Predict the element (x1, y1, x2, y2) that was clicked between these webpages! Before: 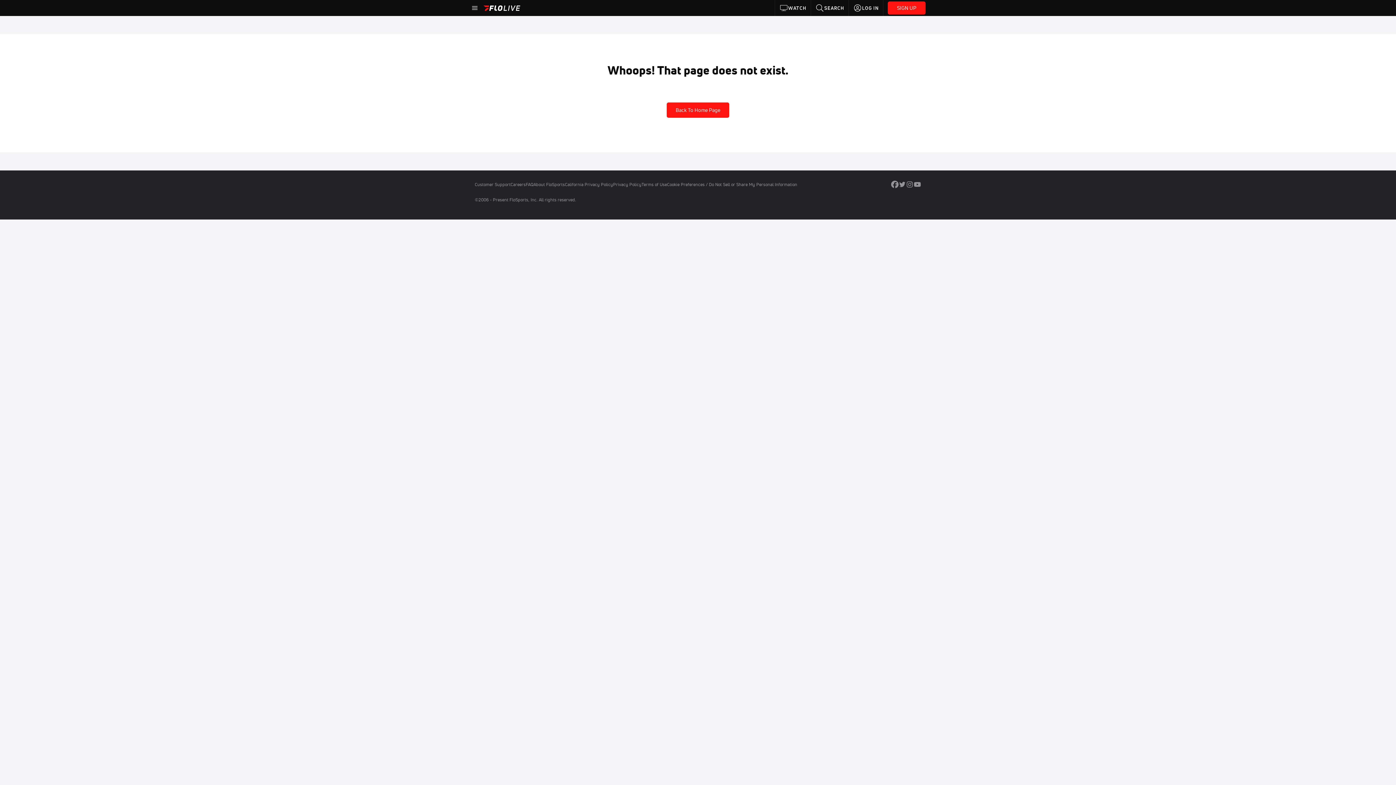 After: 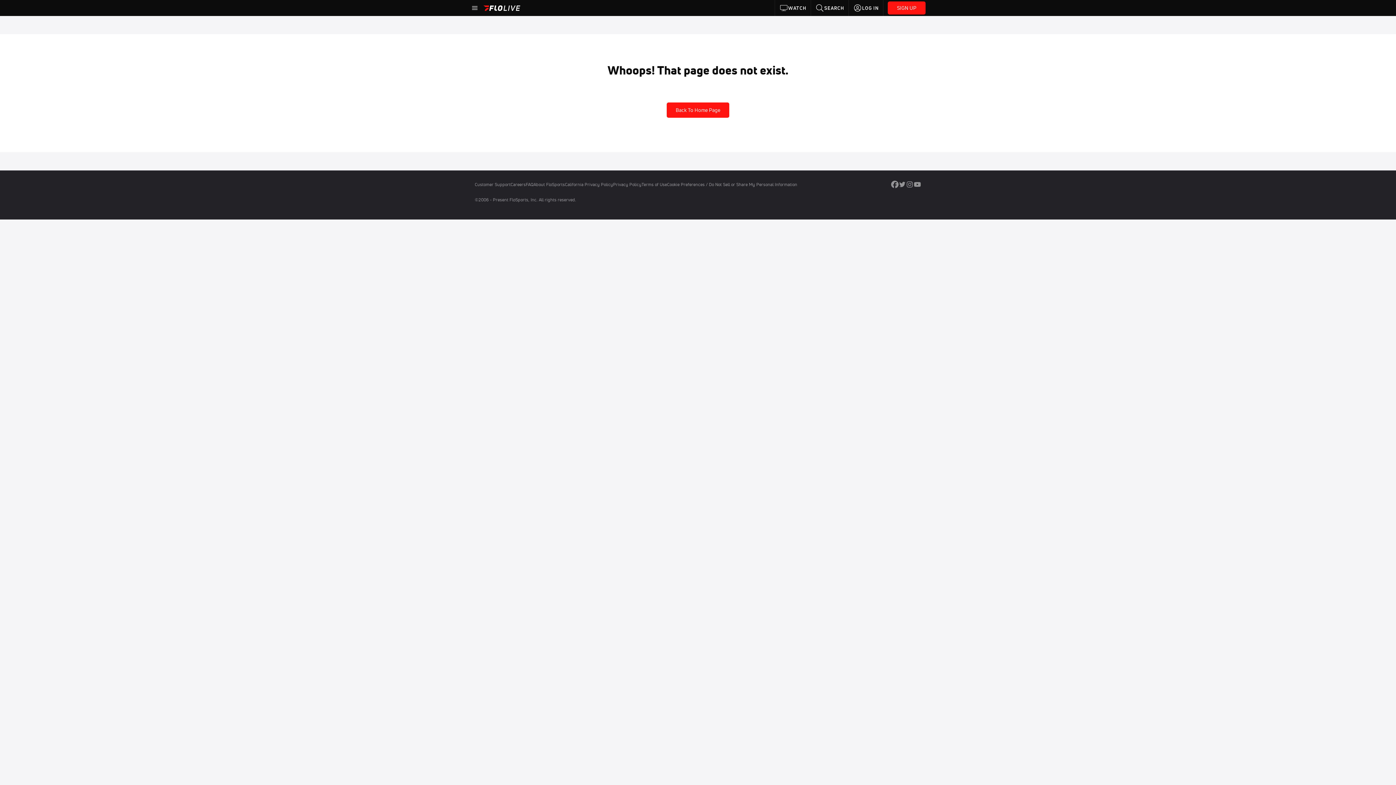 Action: bbox: (906, 182, 913, 189)